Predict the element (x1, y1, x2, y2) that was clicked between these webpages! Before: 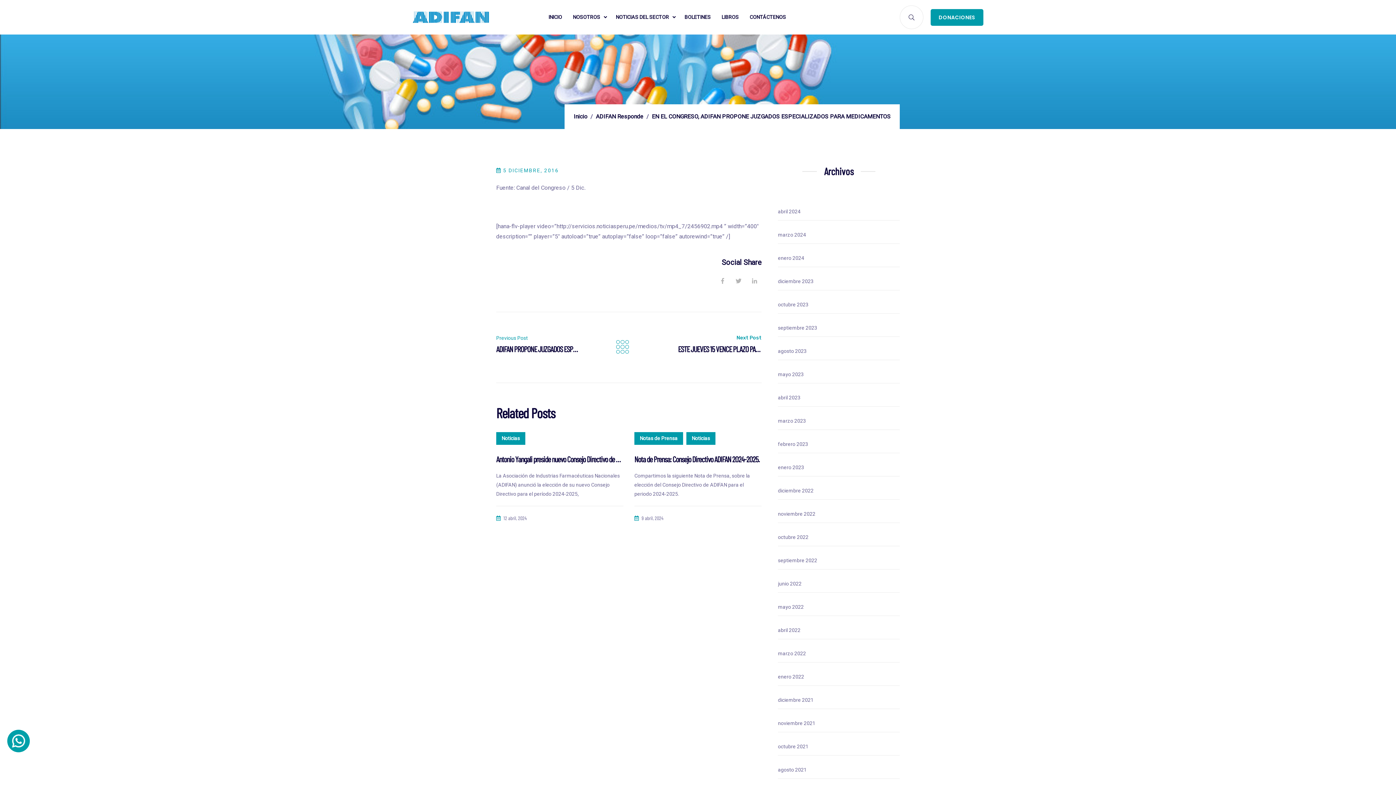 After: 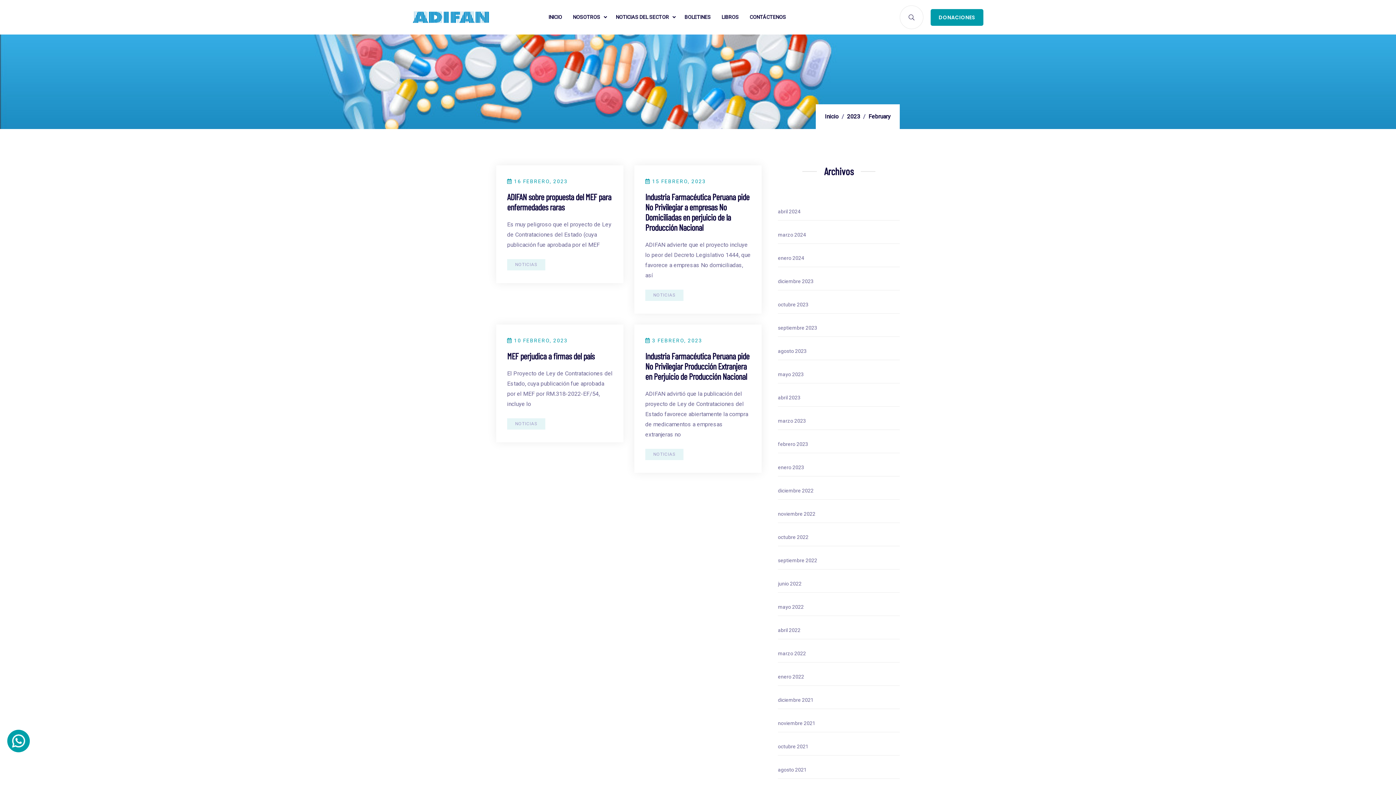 Action: label: febrero 2023 bbox: (778, 441, 808, 447)